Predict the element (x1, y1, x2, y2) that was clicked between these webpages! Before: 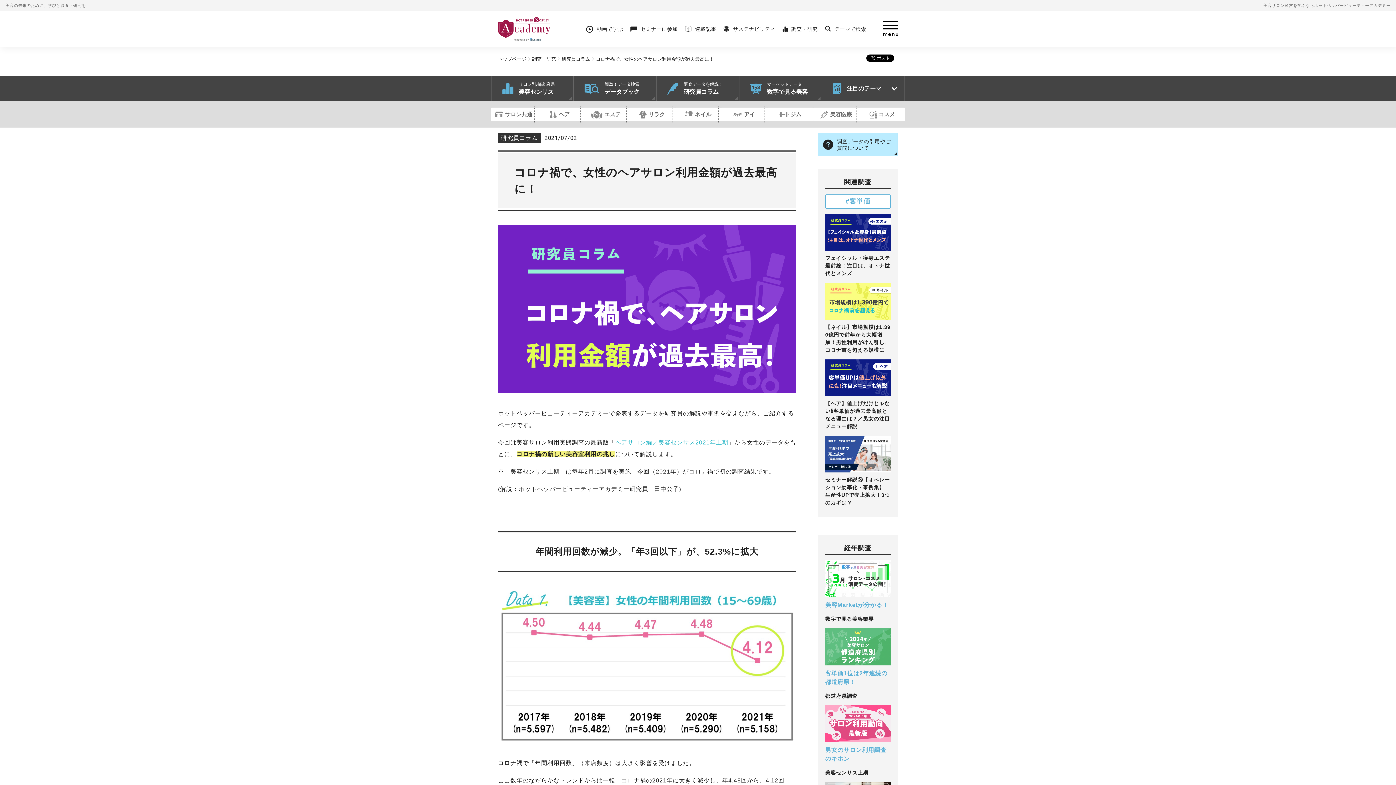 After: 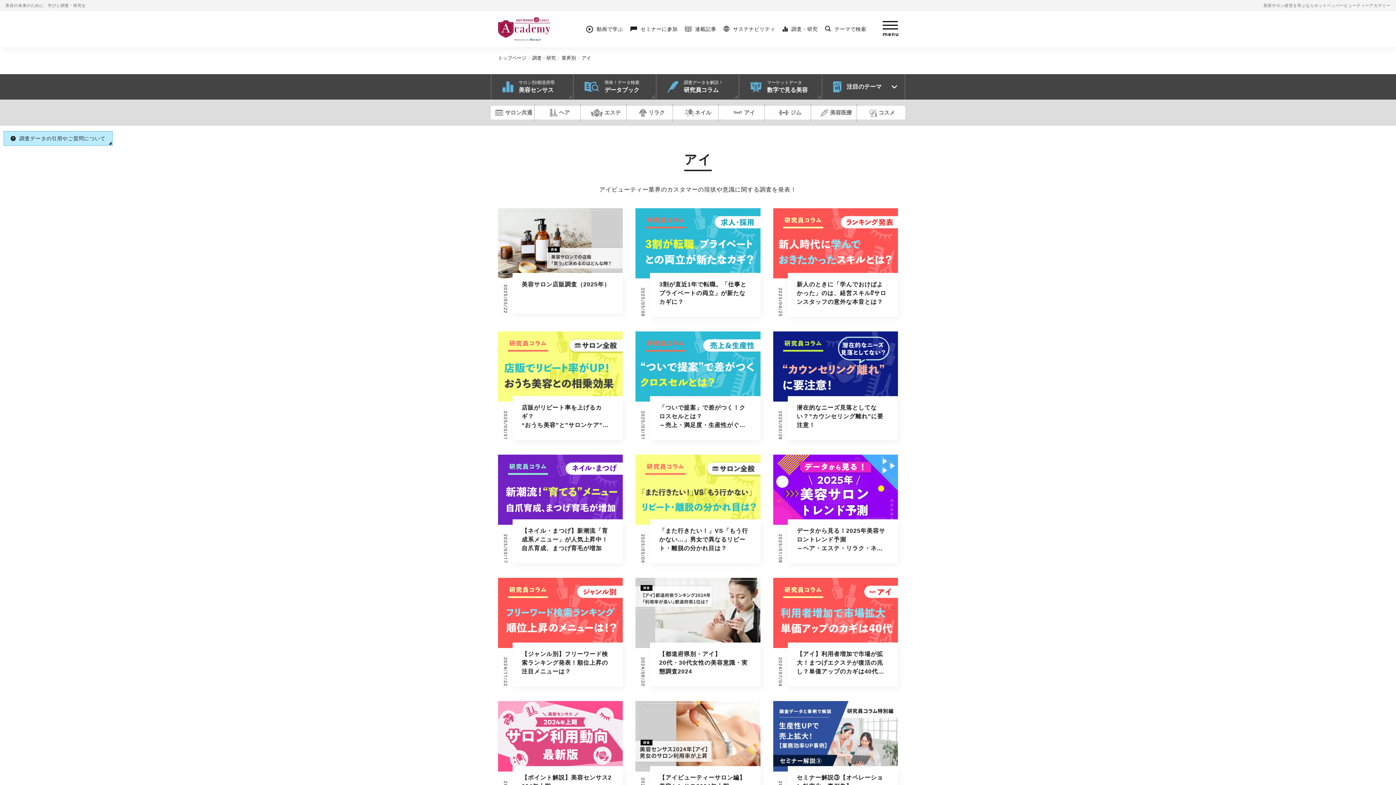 Action: label: アイ bbox: (721, 107, 767, 121)